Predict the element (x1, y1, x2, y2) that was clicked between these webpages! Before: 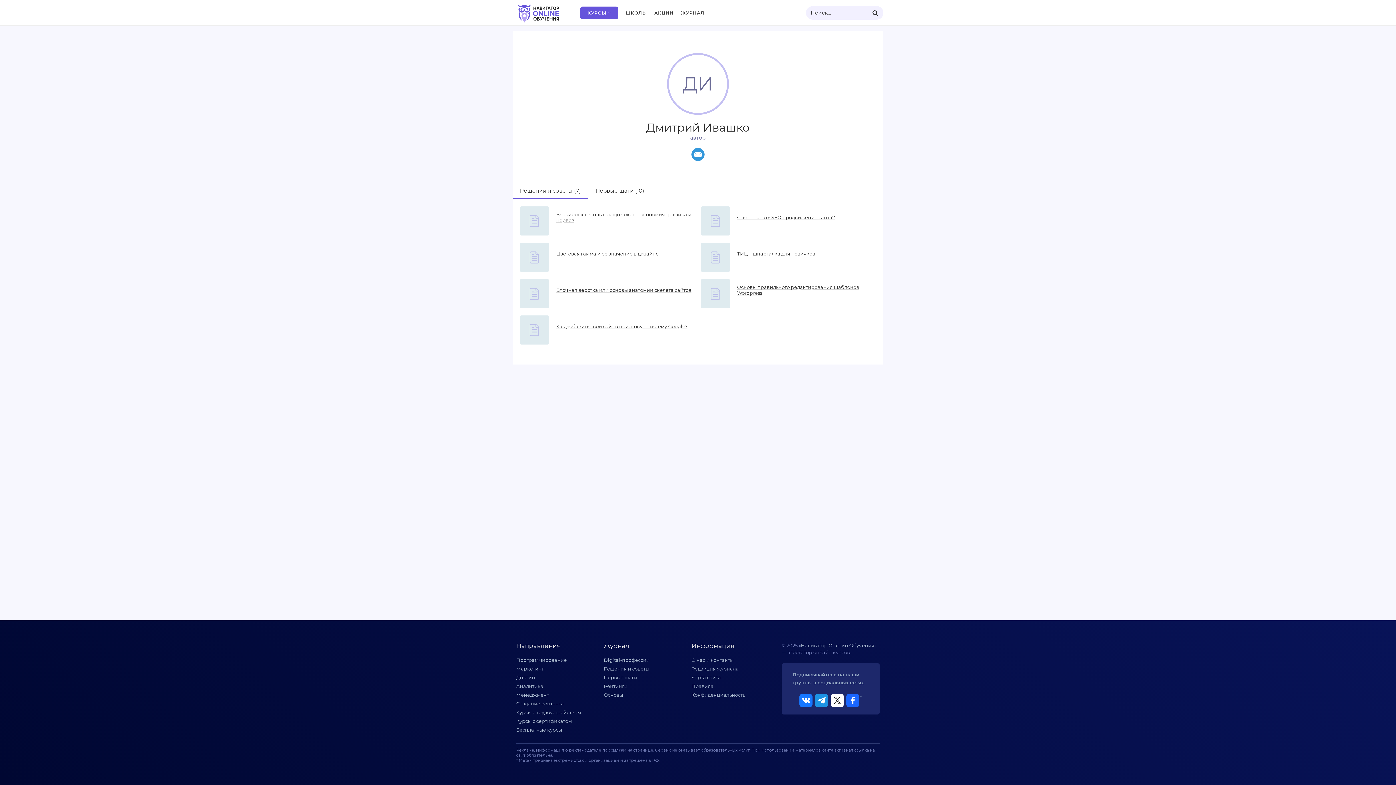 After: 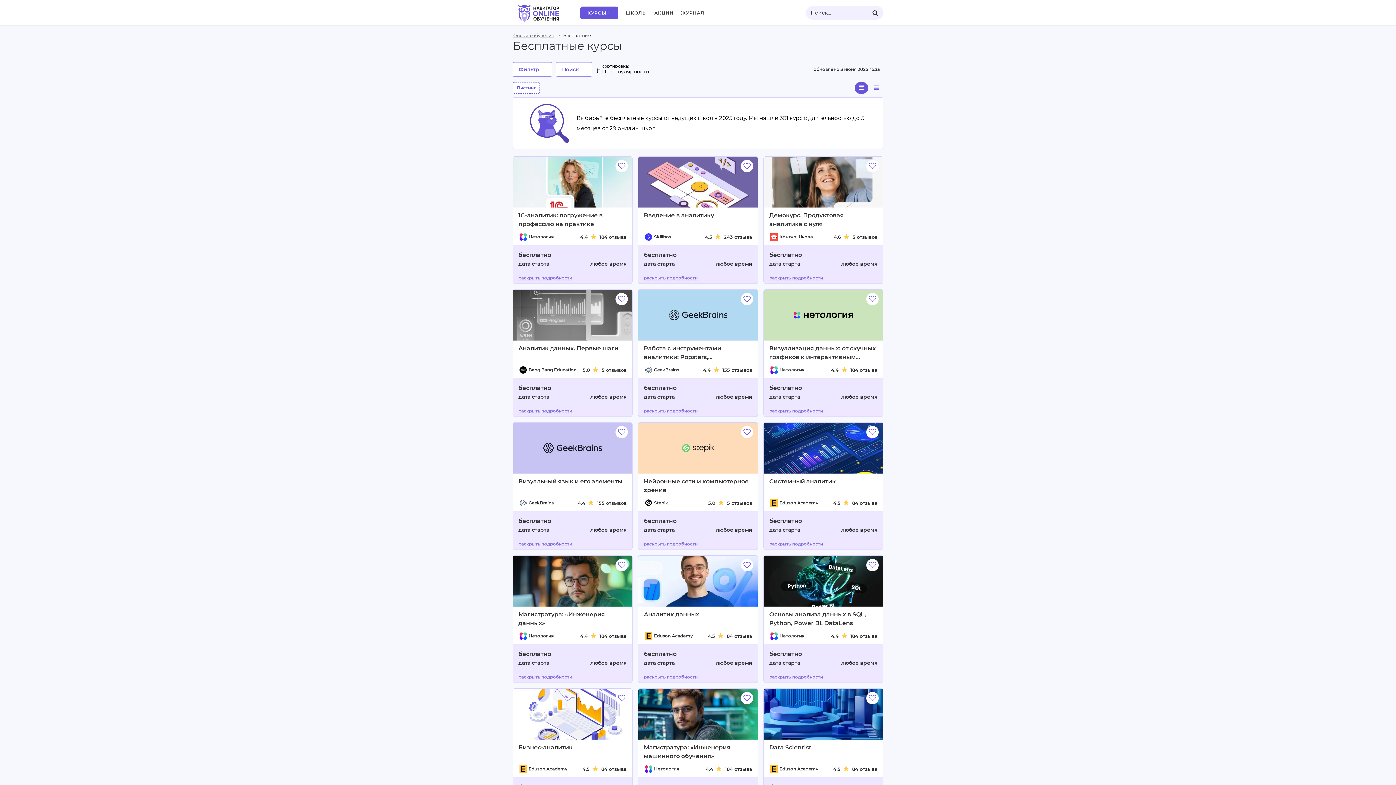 Action: bbox: (516, 727, 562, 733) label: Бесплатные курсы